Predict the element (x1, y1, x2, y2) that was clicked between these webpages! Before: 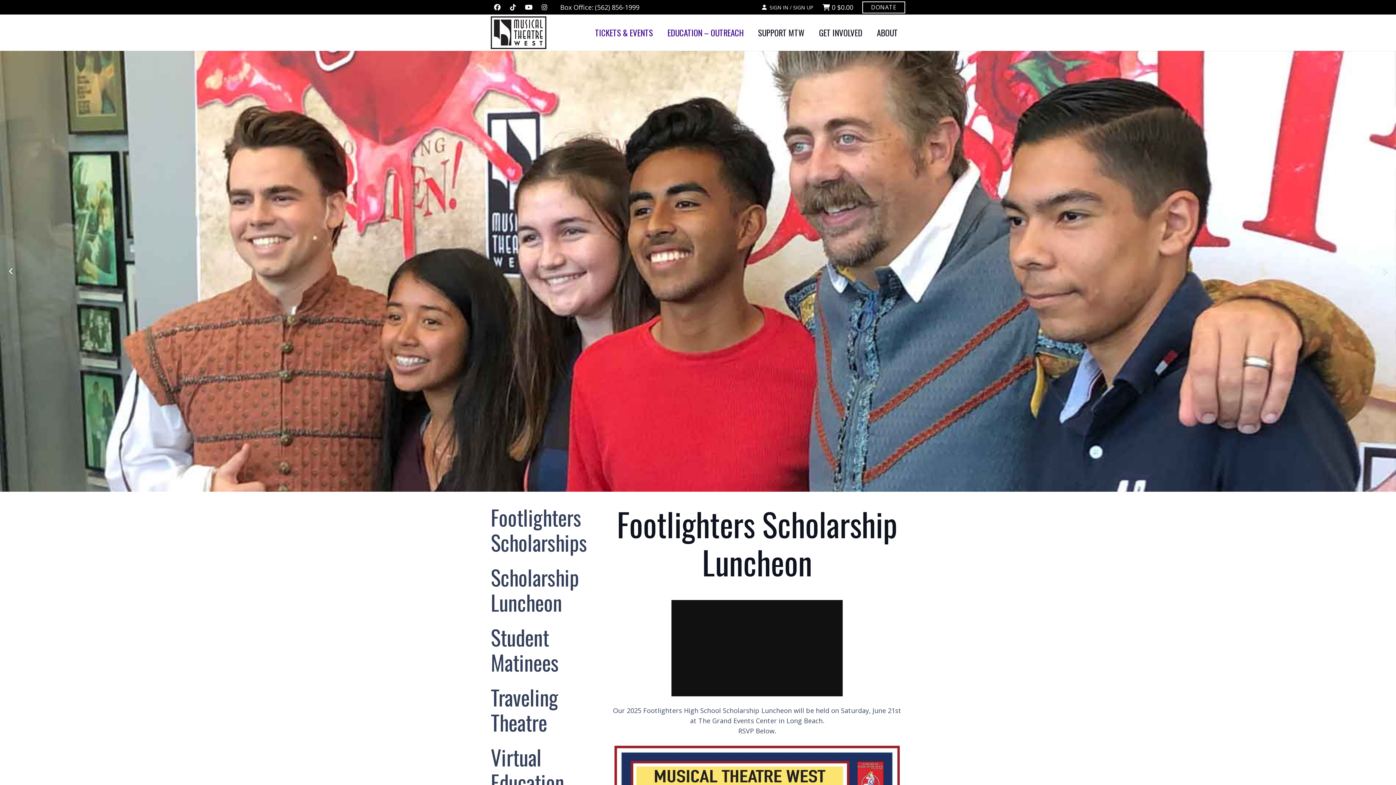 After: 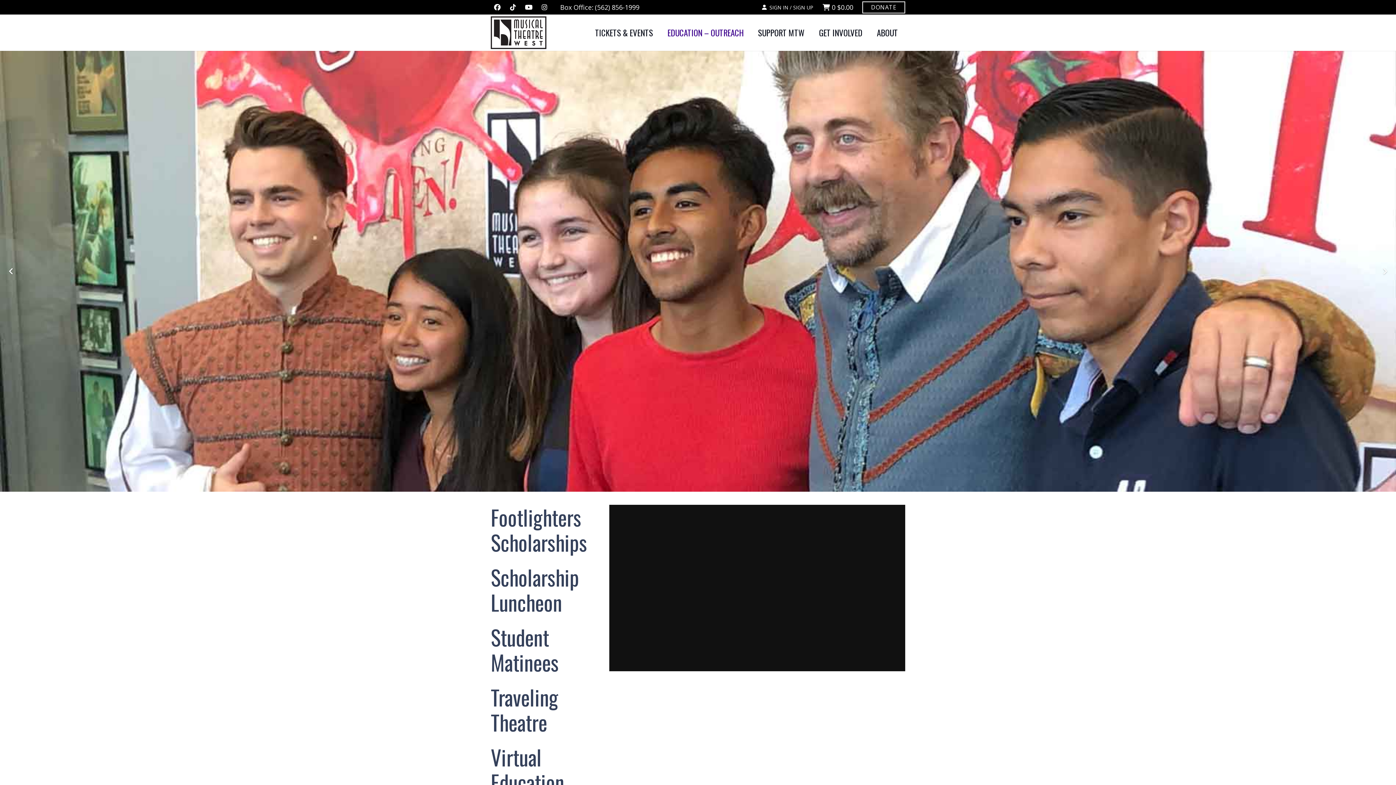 Action: bbox: (660, 14, 750, 50) label: EDUCATION – OUTREACH